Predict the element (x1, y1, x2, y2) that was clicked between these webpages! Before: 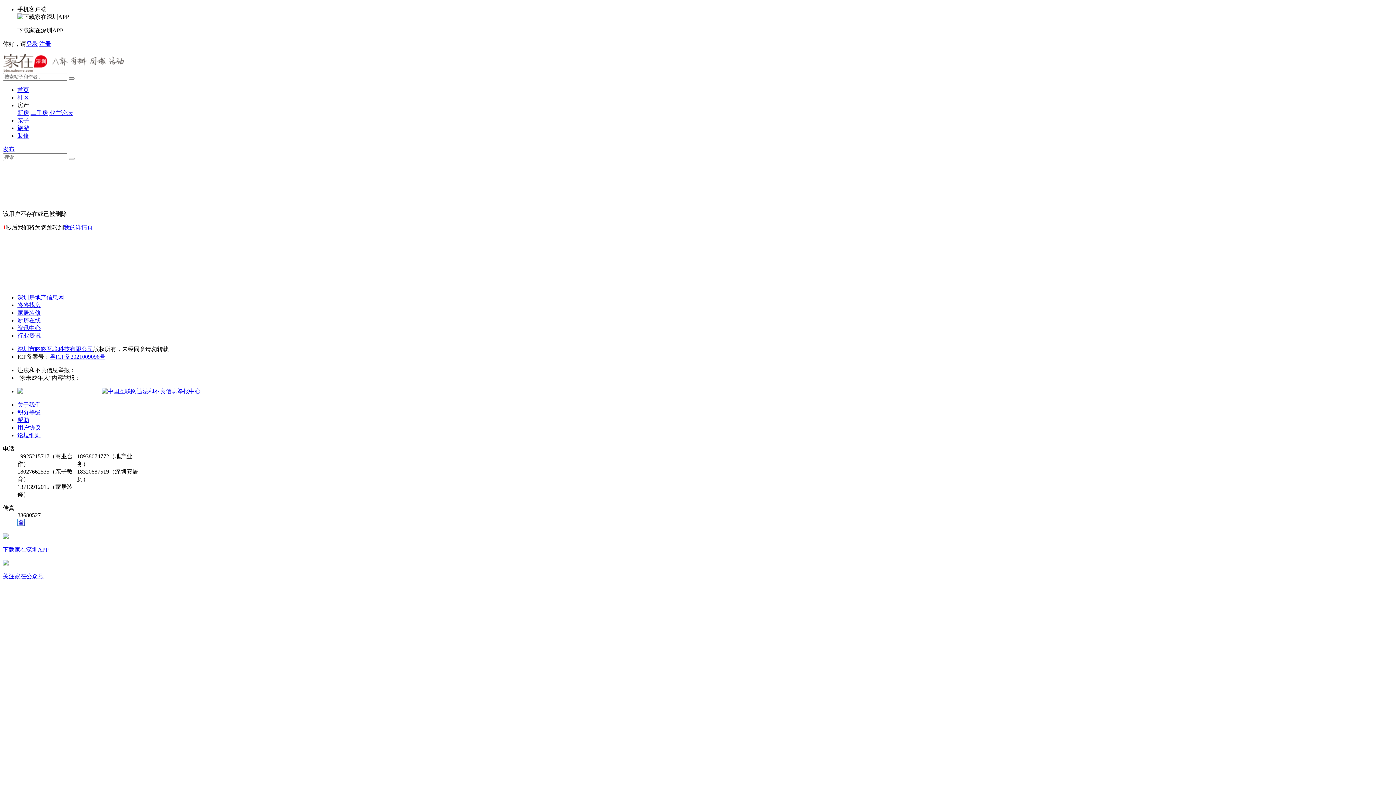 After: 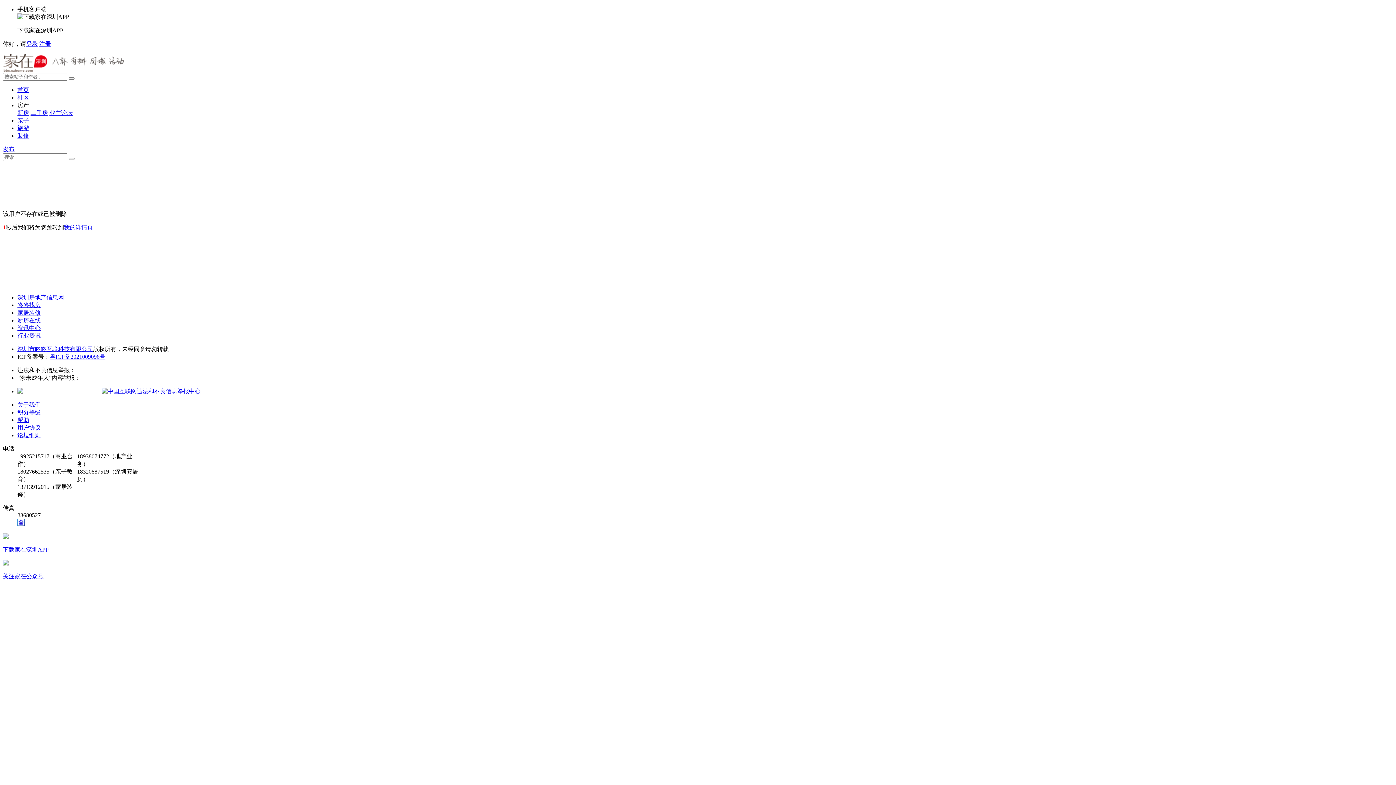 Action: label: 粤公网安备 44030402000760号 bbox: (17, 388, 100, 395)